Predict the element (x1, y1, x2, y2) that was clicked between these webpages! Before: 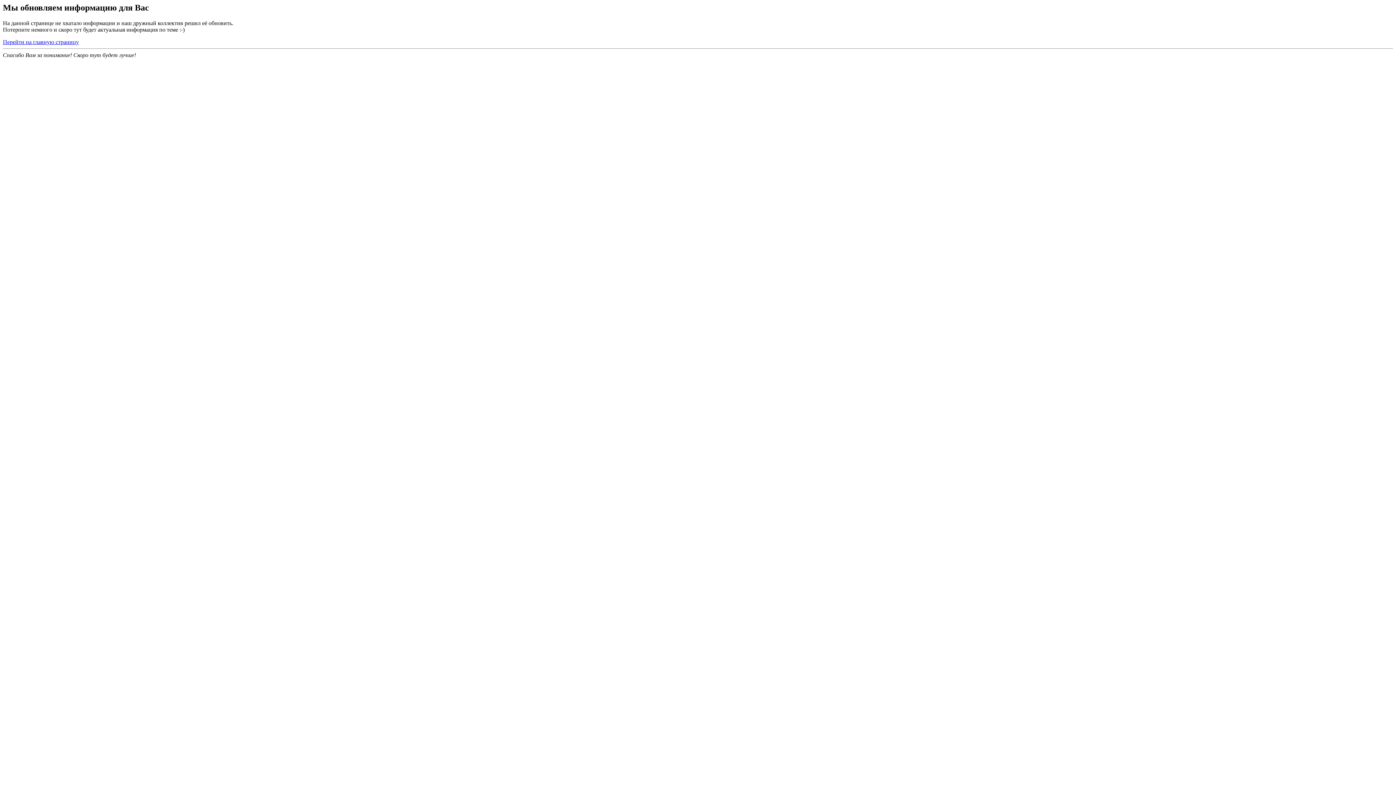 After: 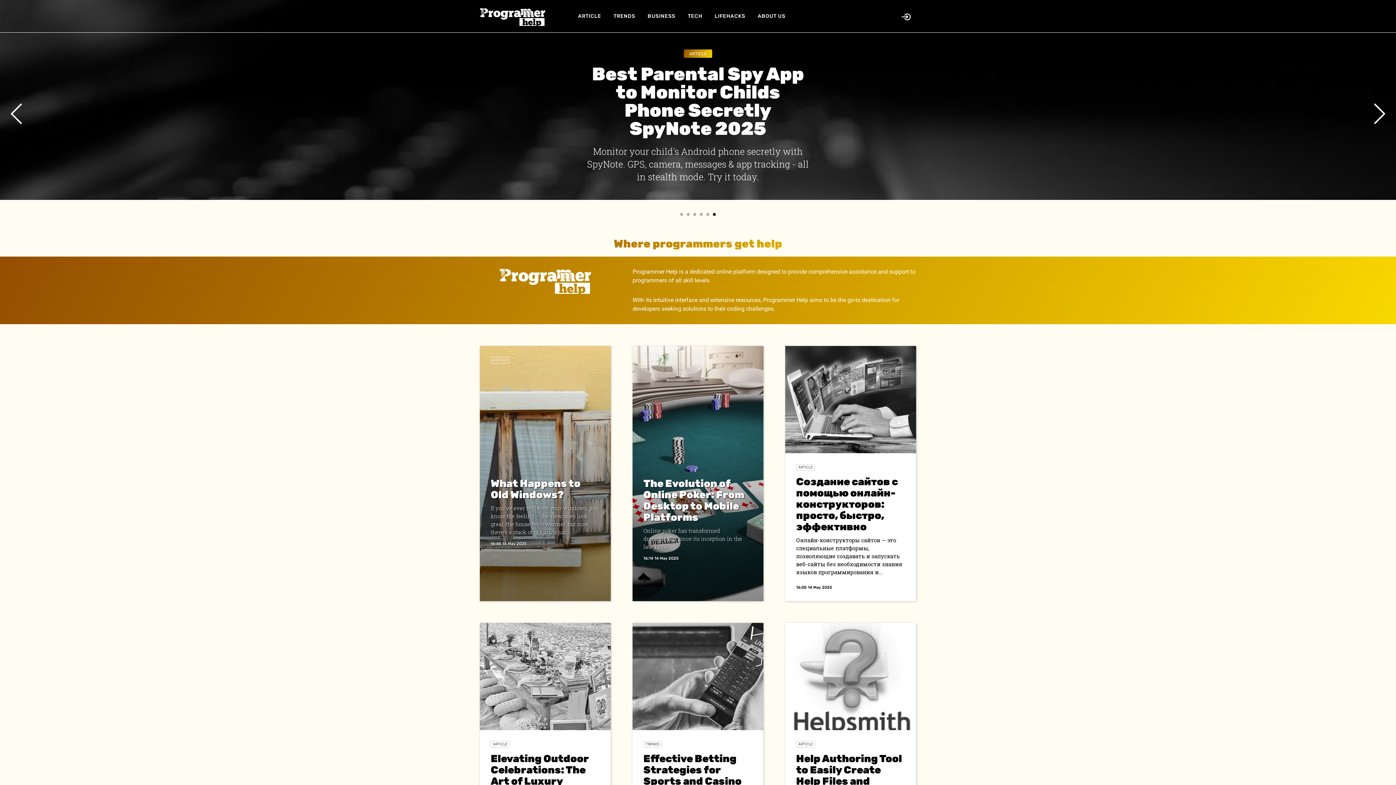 Action: label: Перейти на главную страницу bbox: (2, 38, 78, 45)